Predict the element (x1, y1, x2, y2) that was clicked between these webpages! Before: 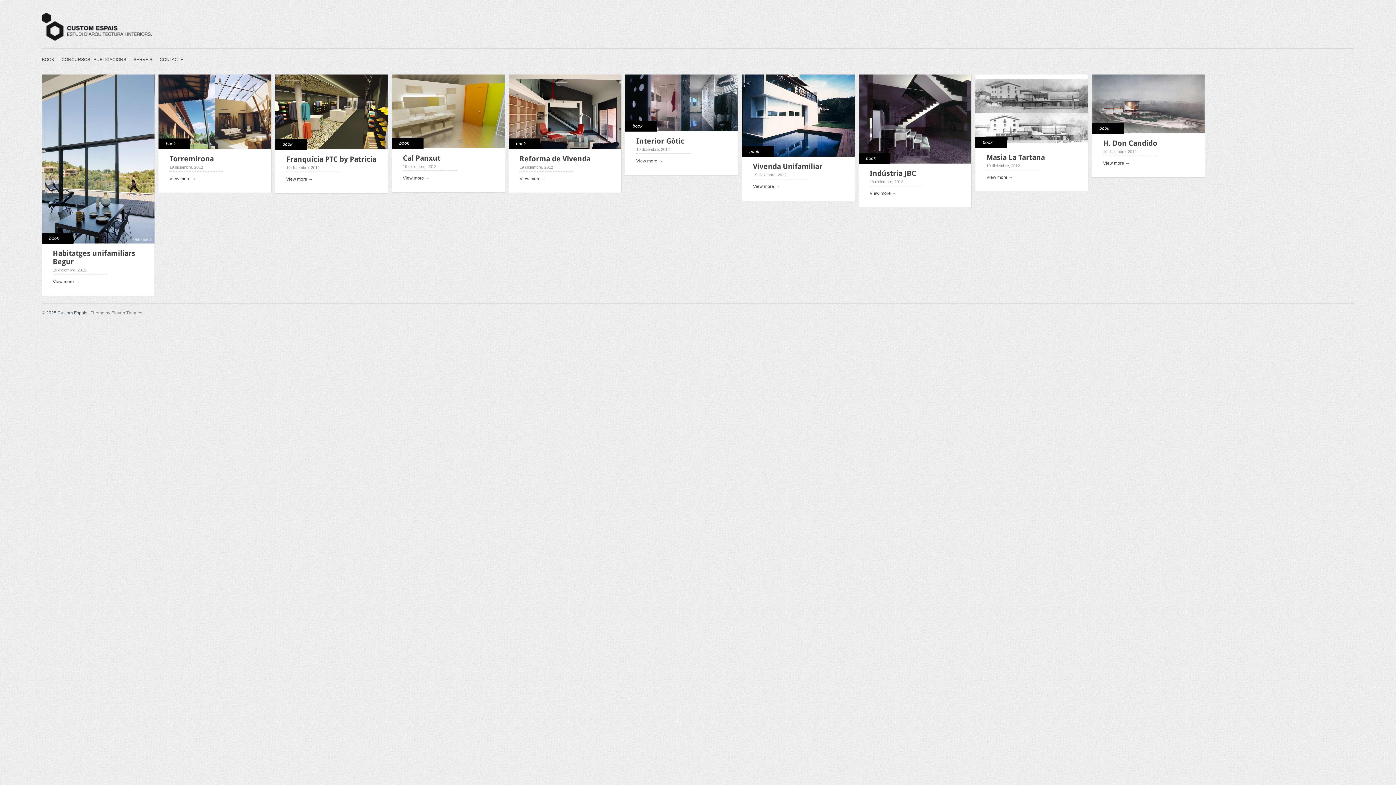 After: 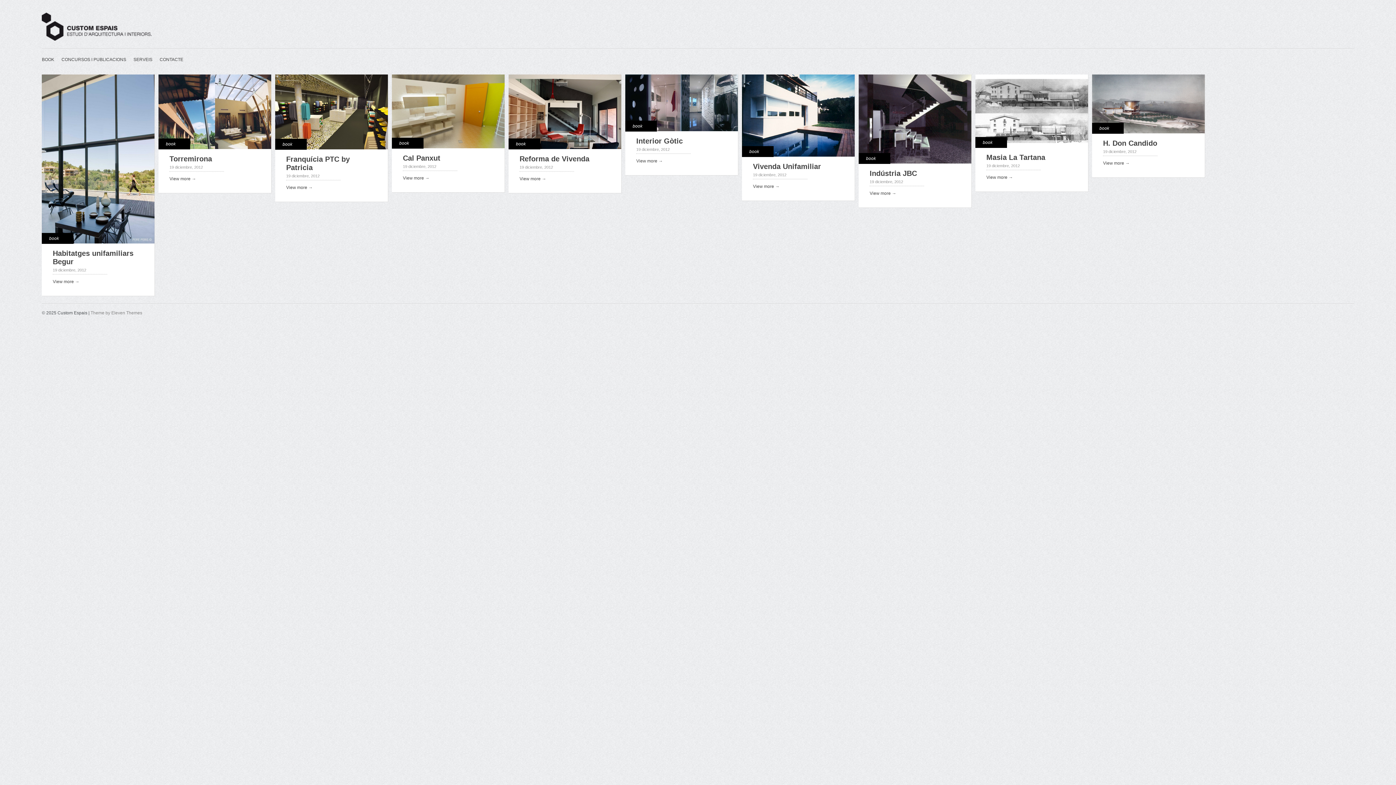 Action: label: BOOK bbox: (41, 52, 54, 67)